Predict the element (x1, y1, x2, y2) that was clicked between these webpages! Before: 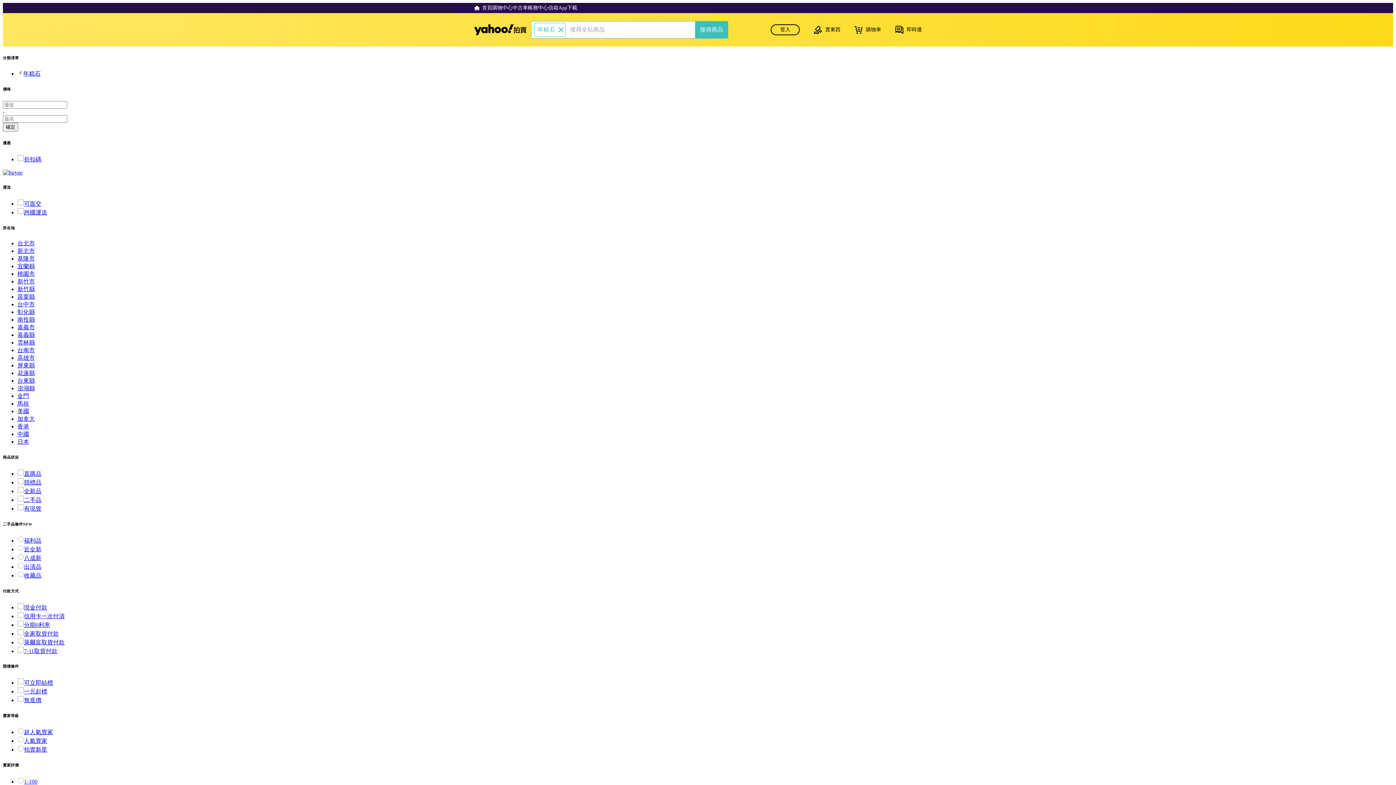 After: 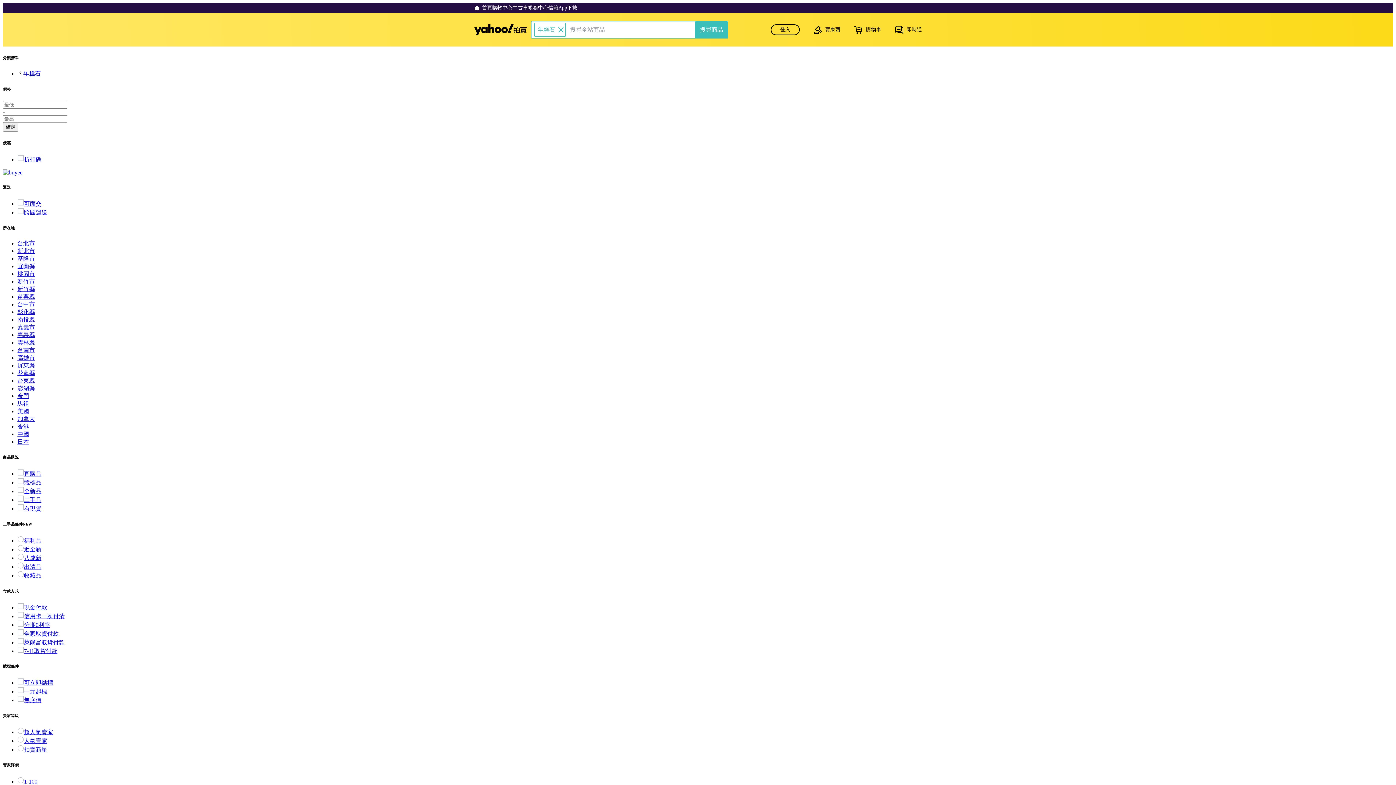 Action: label: 苗栗縣 bbox: (17, 293, 34, 299)